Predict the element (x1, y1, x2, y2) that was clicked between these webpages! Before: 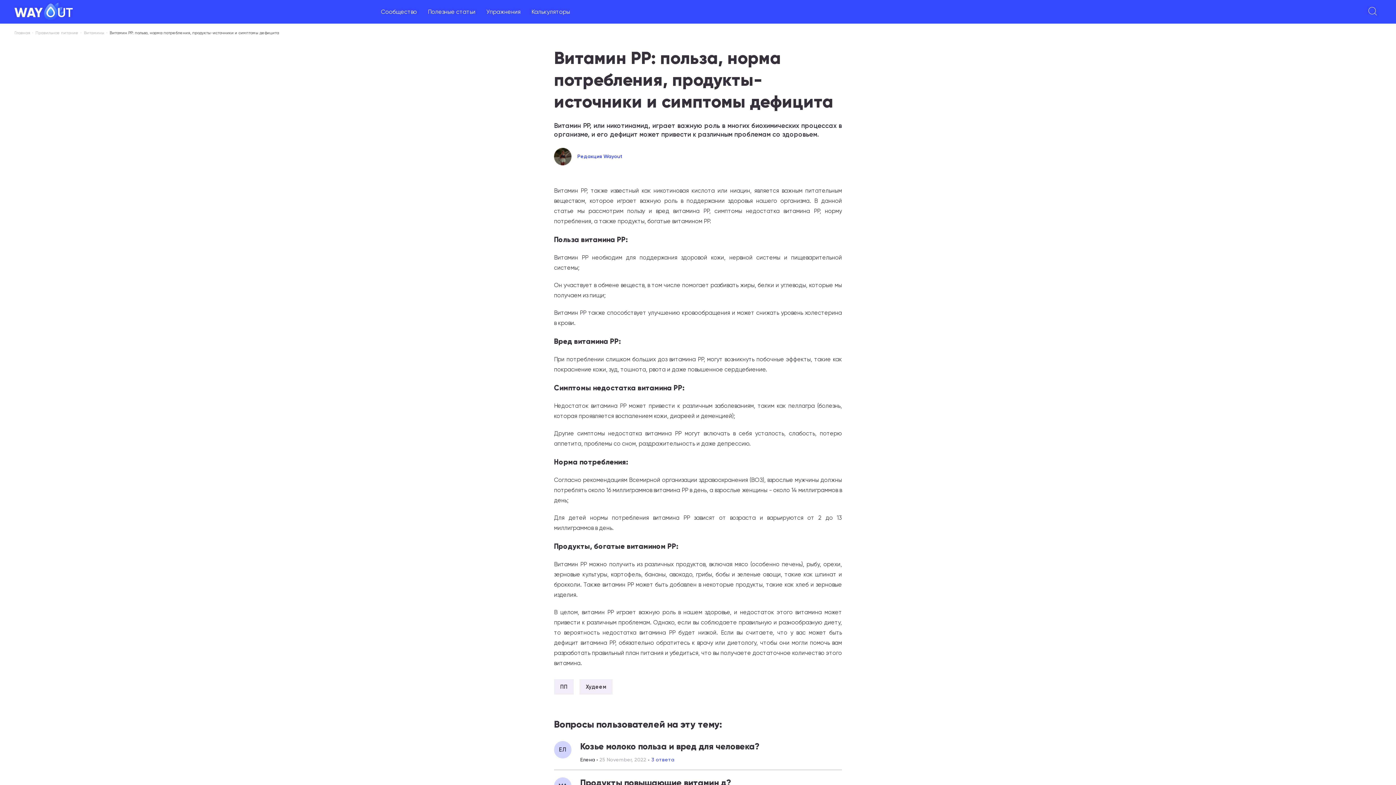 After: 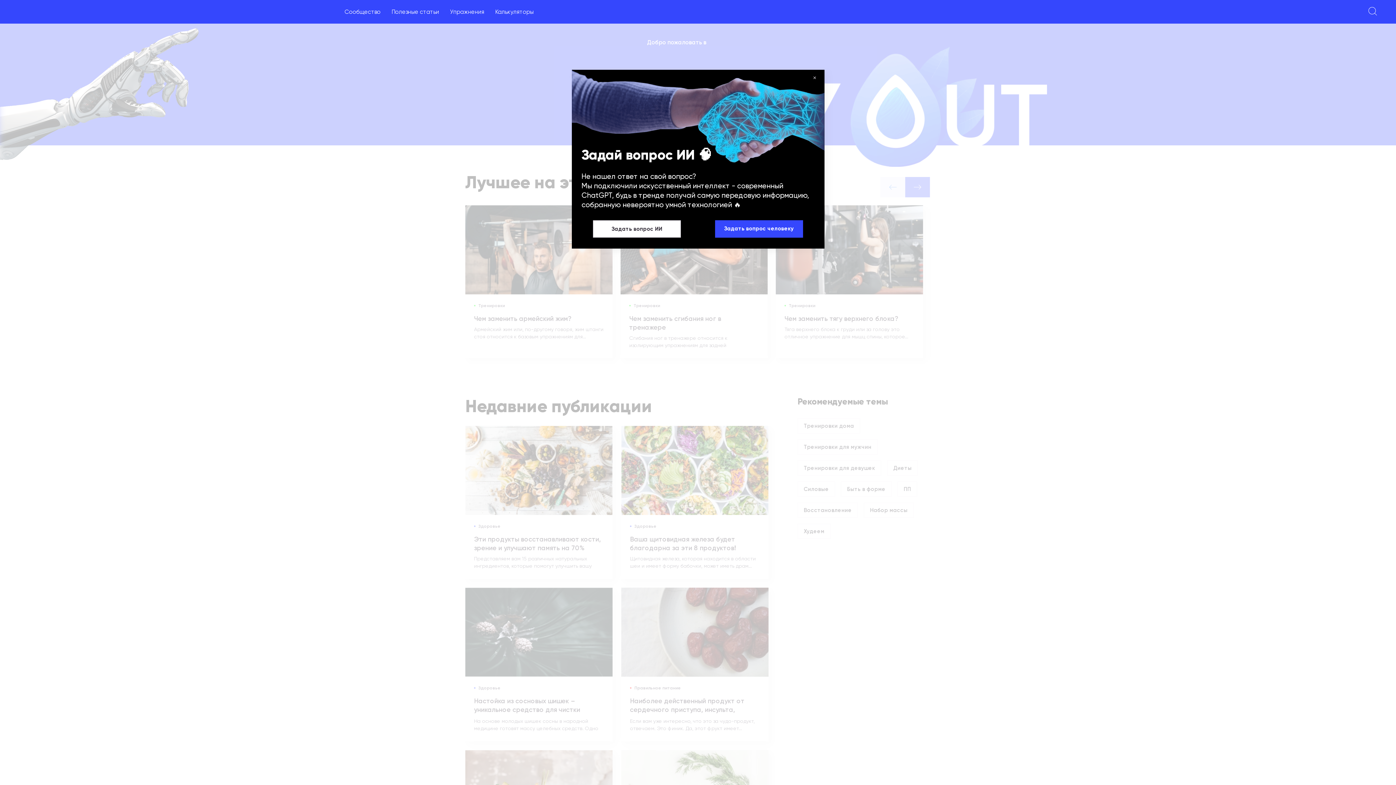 Action: bbox: (0, 2, 72, 21)